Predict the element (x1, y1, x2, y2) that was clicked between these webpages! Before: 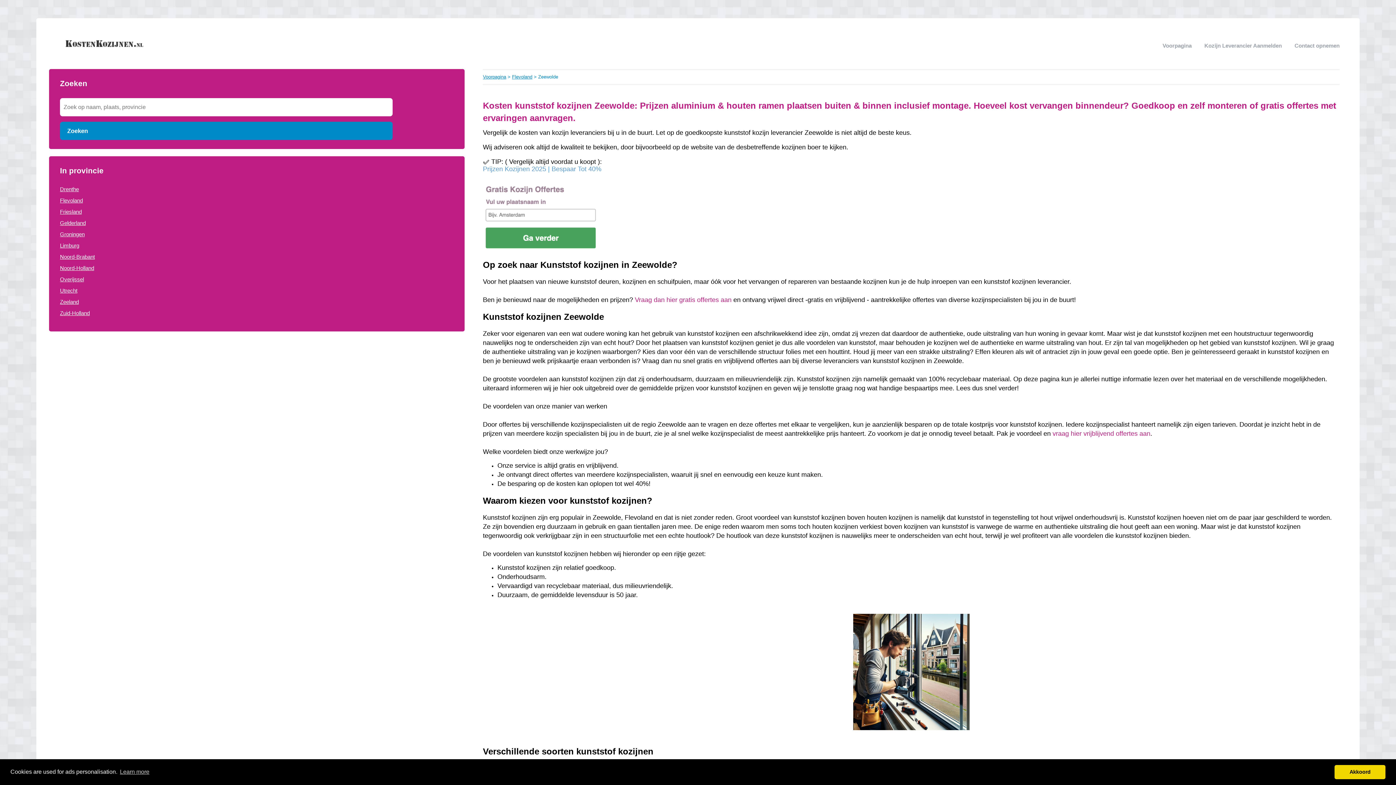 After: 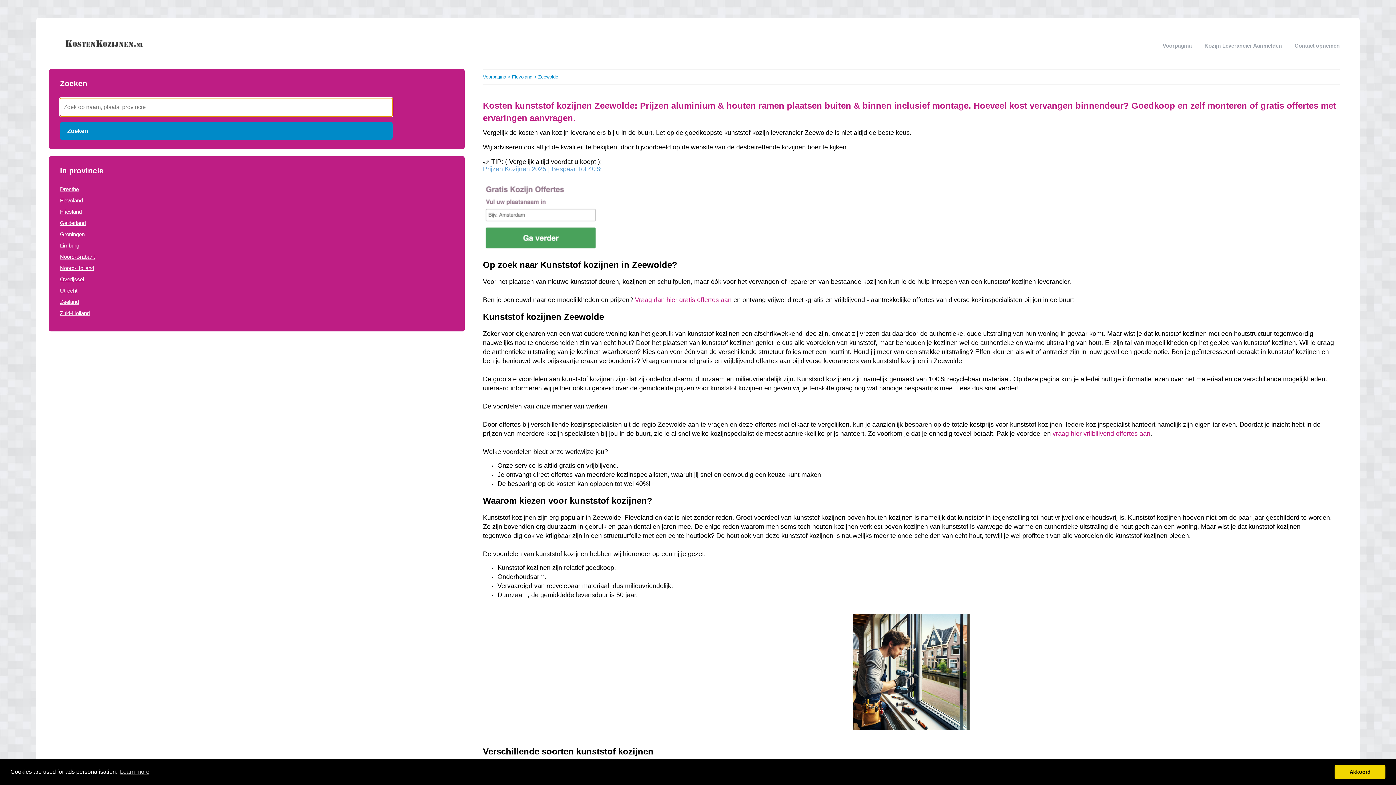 Action: label: Zoeken bbox: (60, 121, 392, 140)